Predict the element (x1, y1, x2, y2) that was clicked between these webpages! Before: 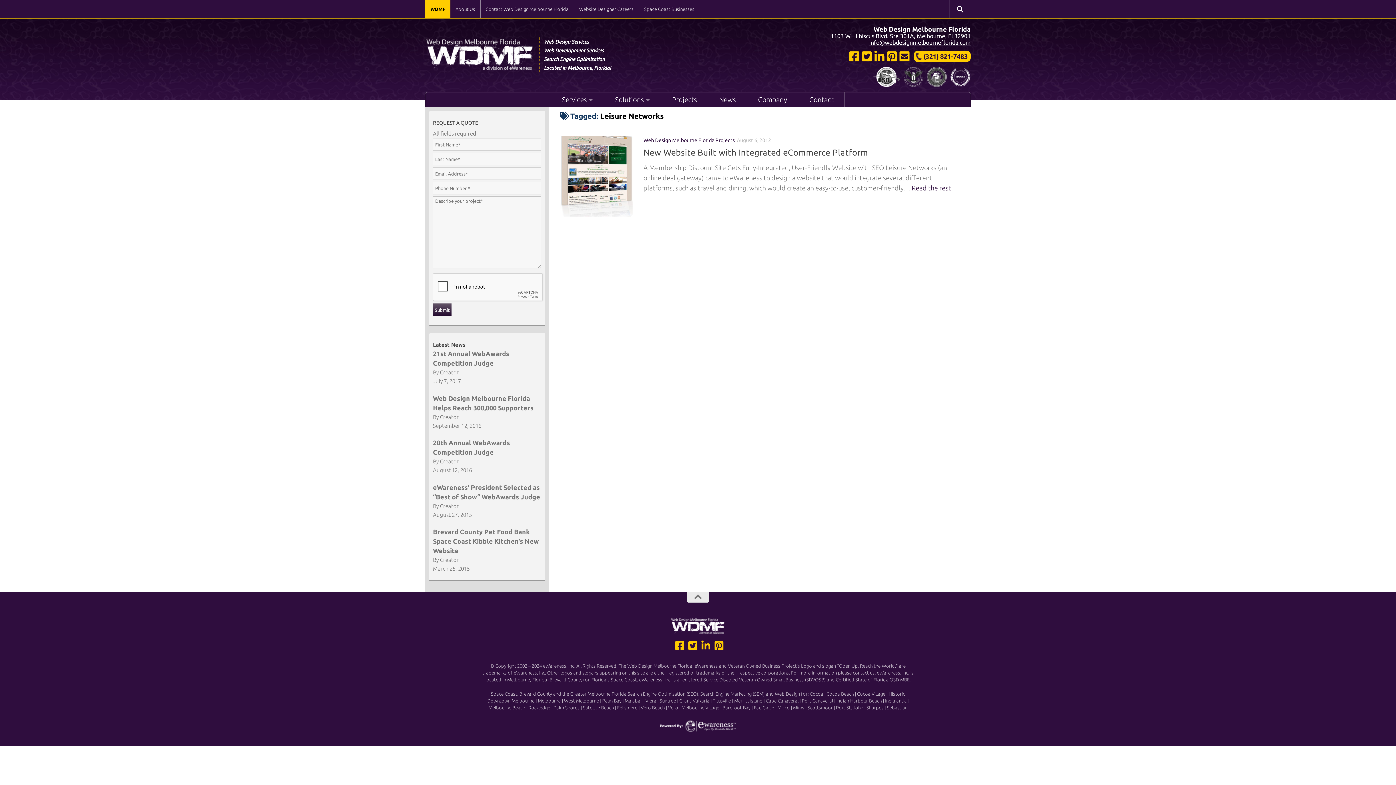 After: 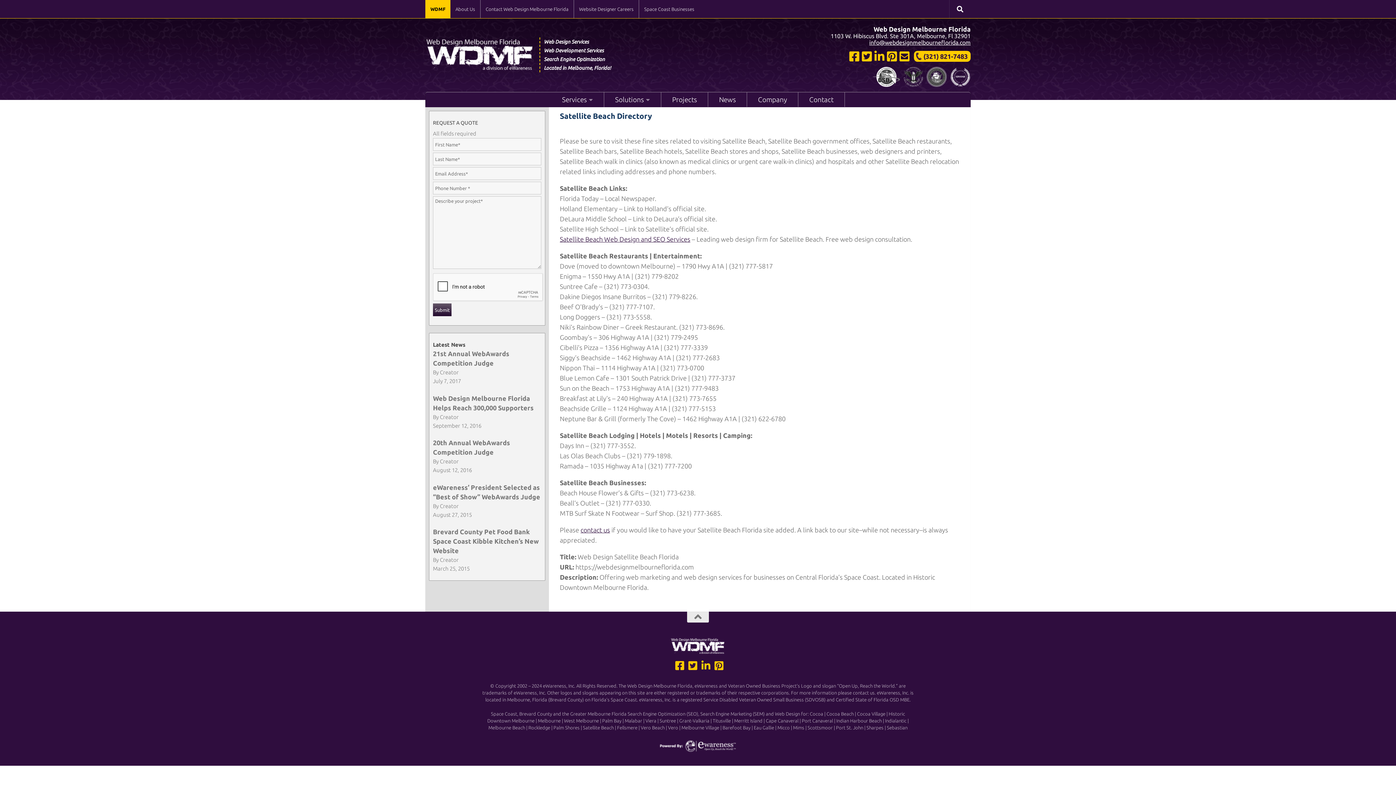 Action: label: Satellite Beach bbox: (583, 705, 614, 710)